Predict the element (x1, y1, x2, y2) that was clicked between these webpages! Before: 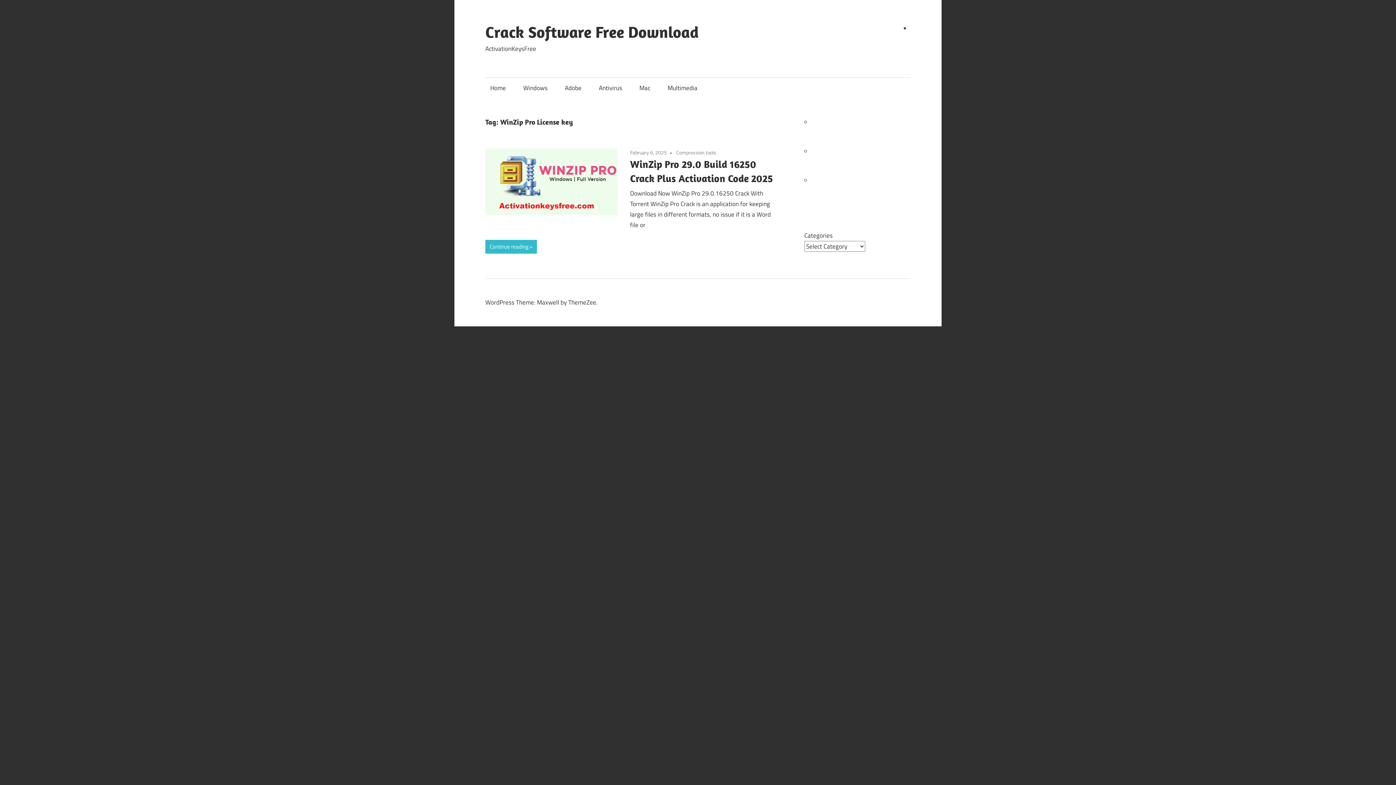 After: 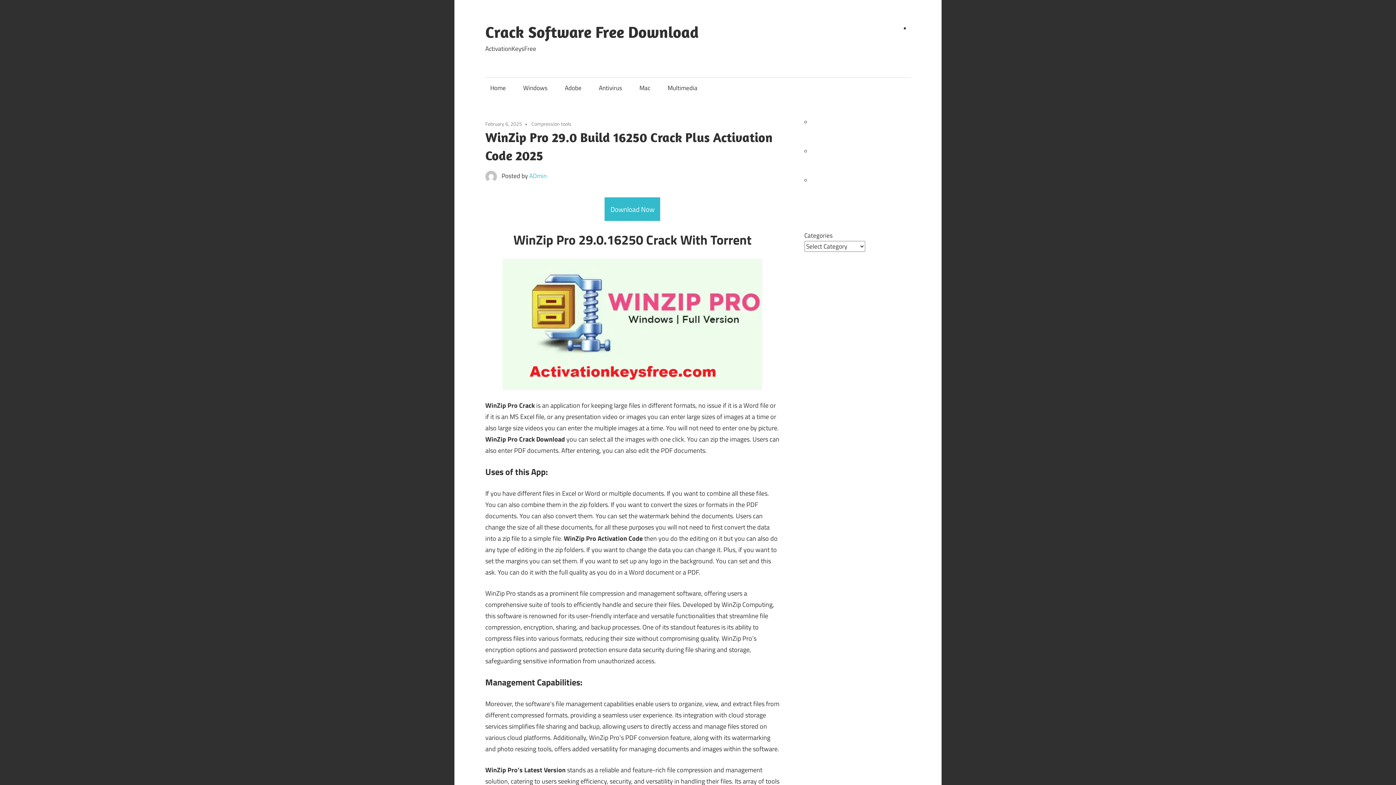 Action: label: February 6, 2025 bbox: (630, 148, 667, 156)